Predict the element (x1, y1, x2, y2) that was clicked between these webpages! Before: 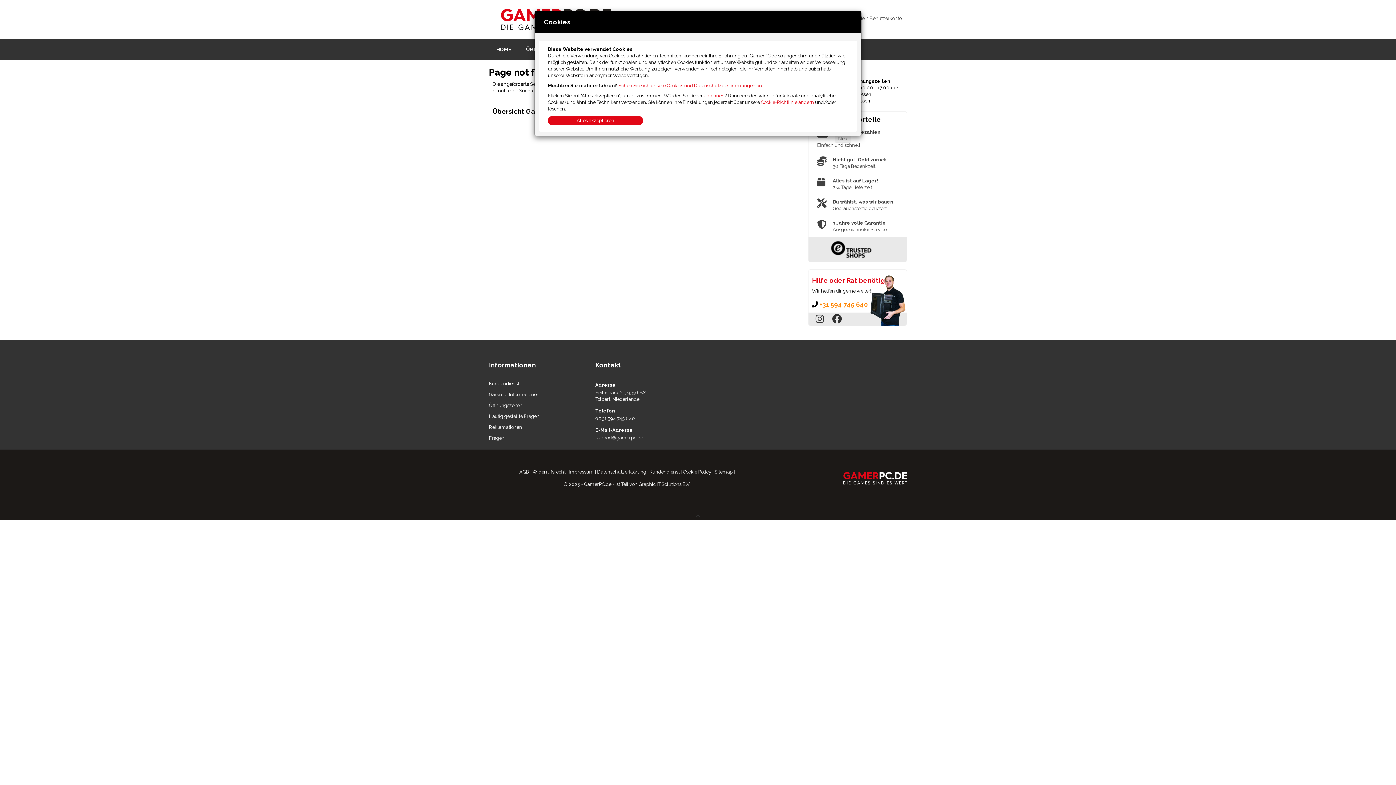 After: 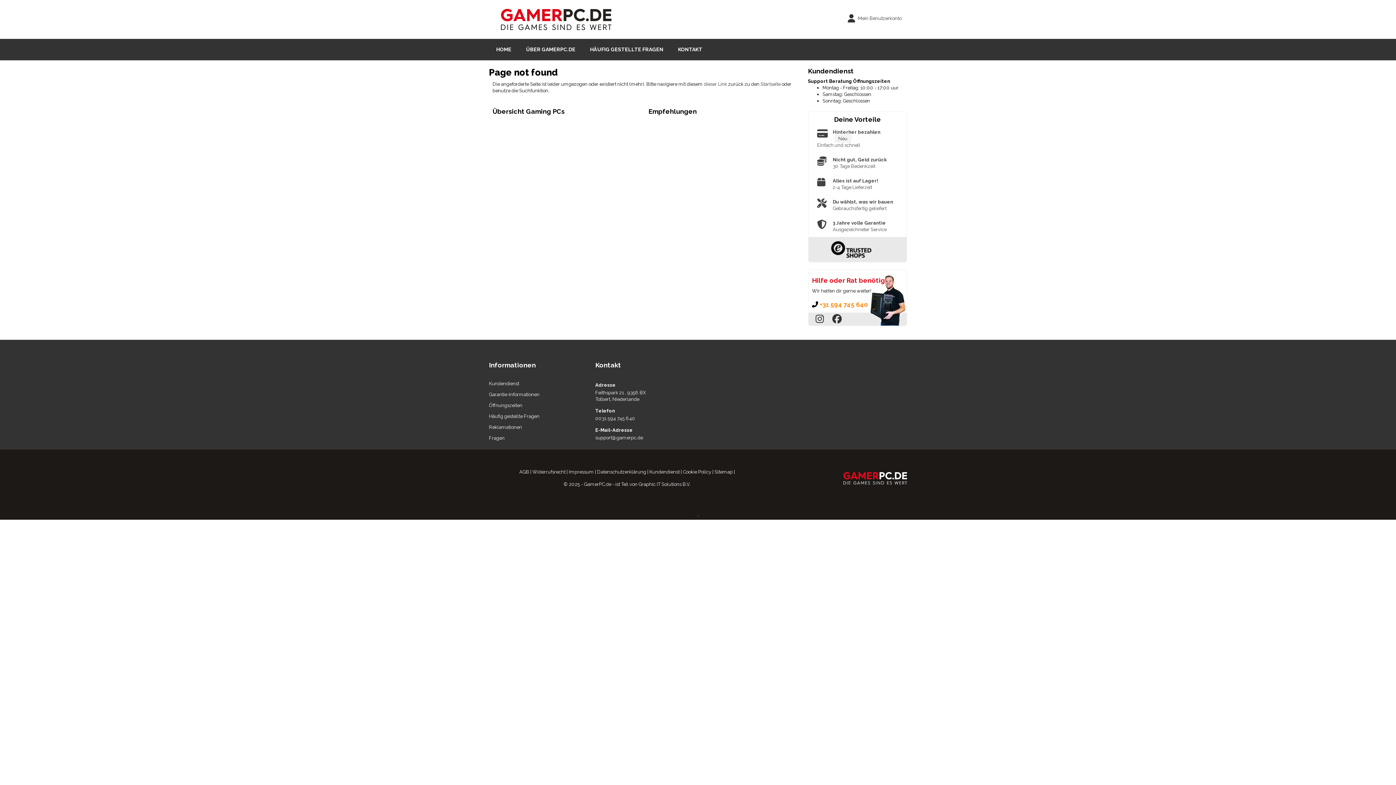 Action: label: Alles akzeptieren bbox: (548, 116, 643, 125)